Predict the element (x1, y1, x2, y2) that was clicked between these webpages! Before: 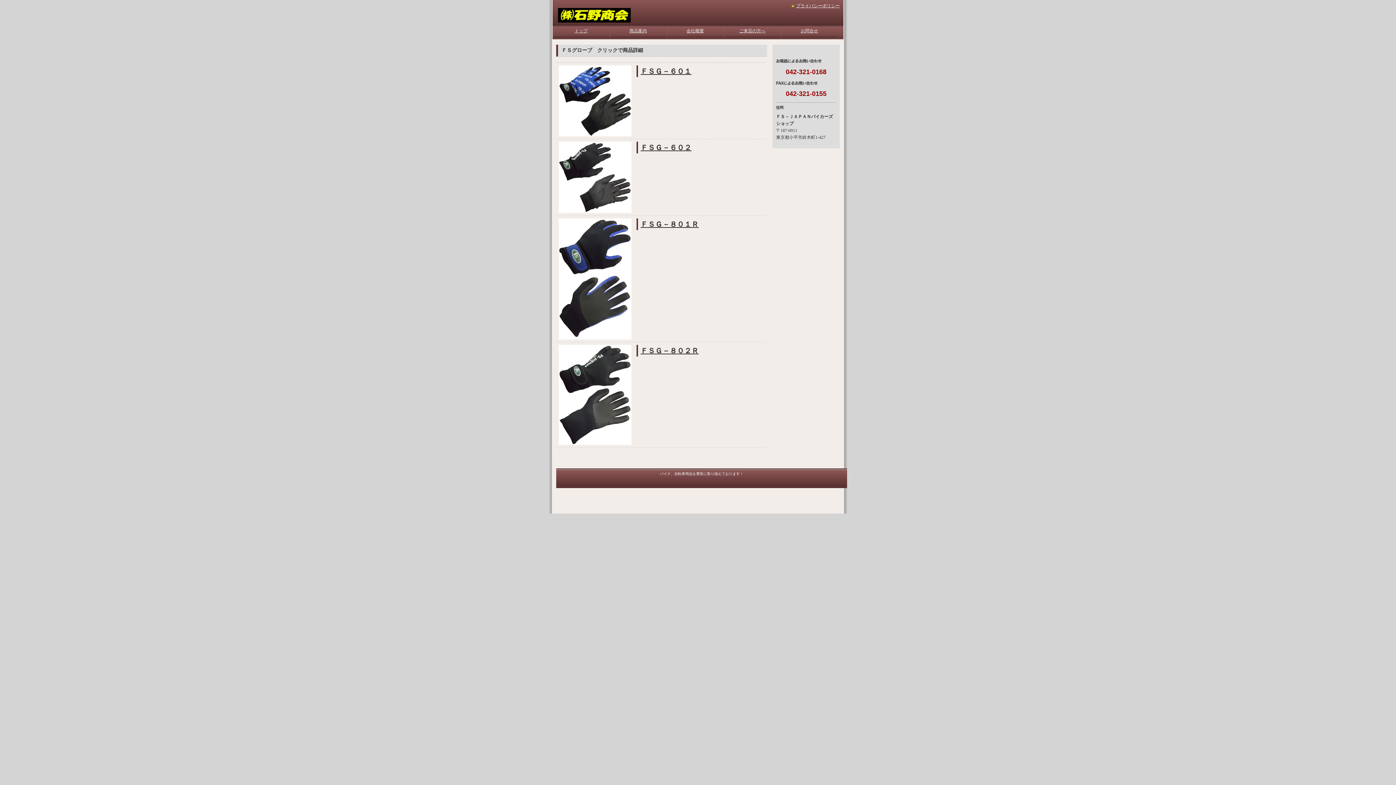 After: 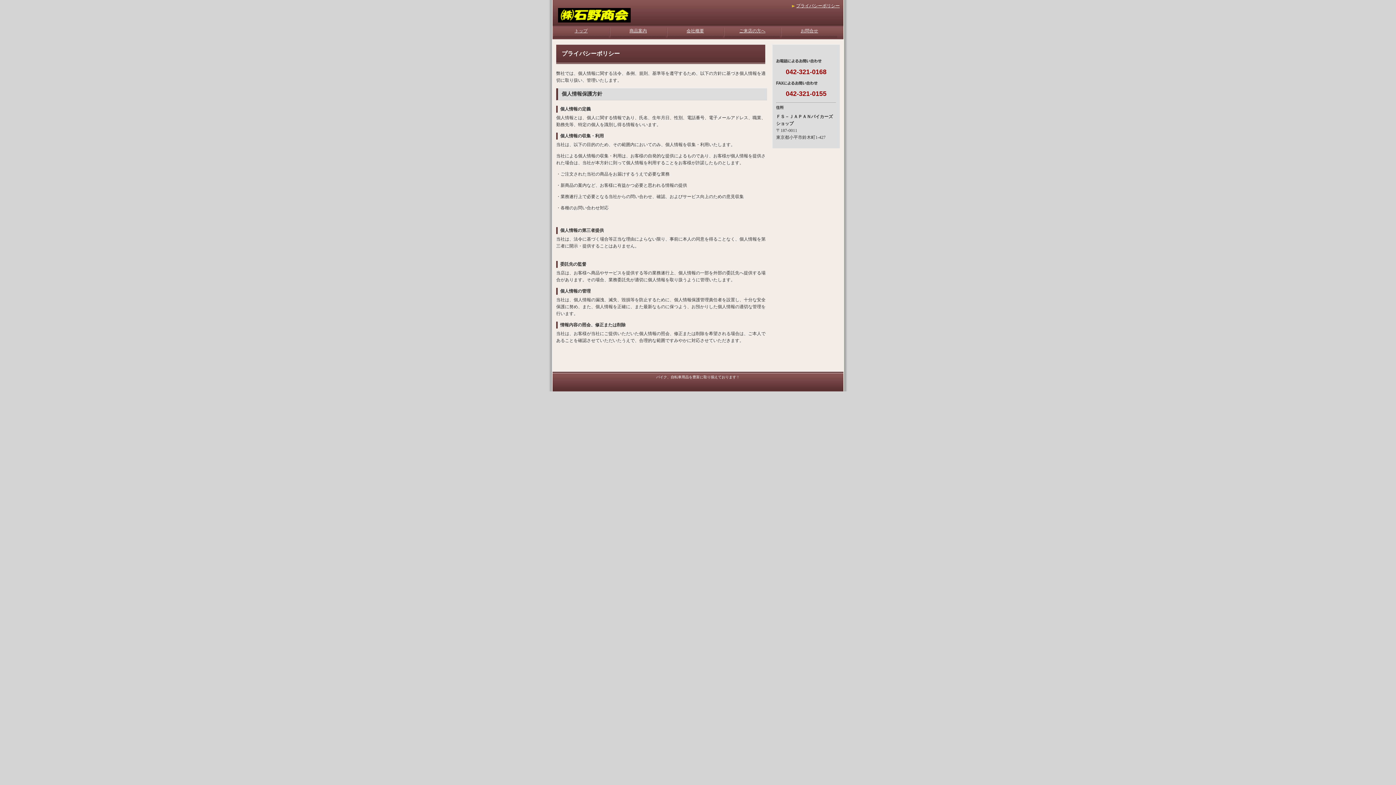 Action: bbox: (792, 2, 840, 9) label: プライバシーポリシー